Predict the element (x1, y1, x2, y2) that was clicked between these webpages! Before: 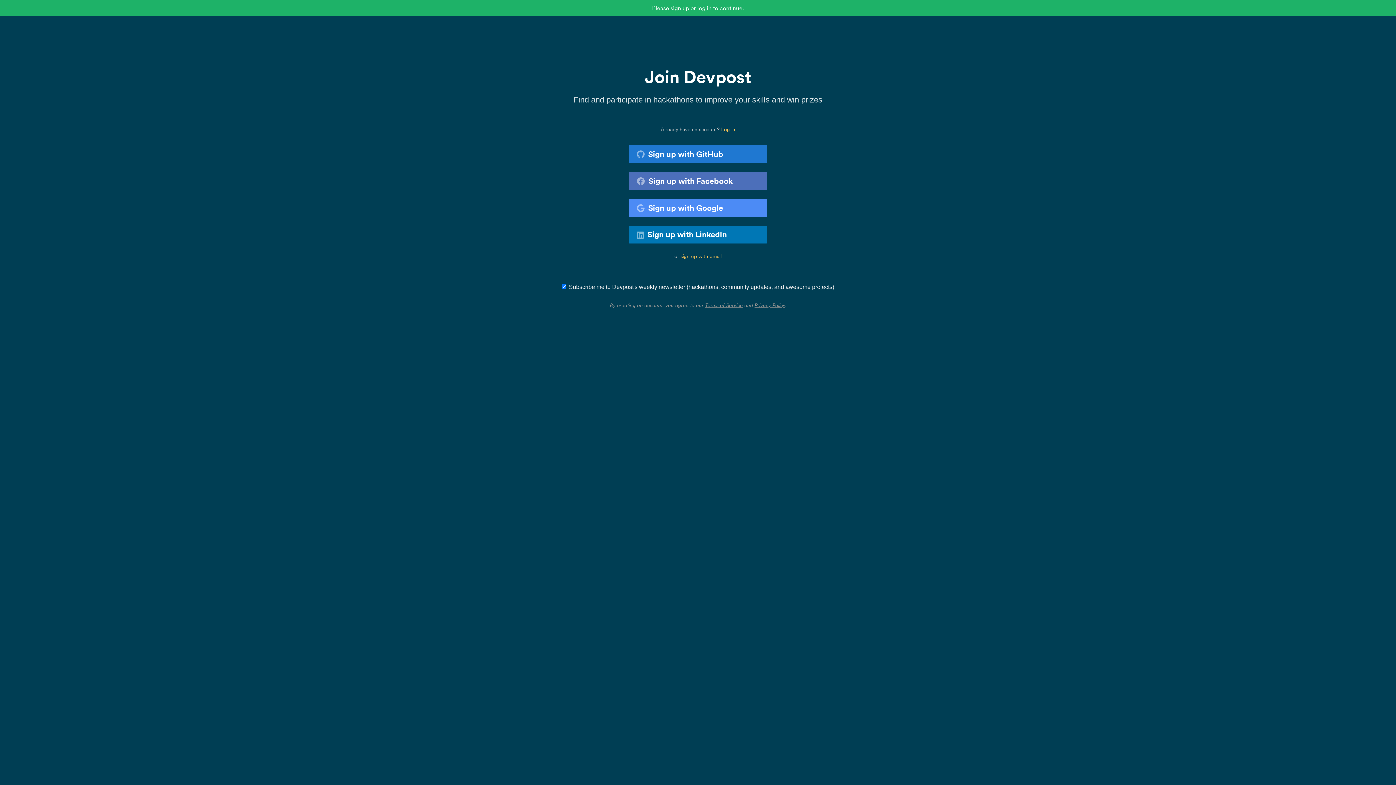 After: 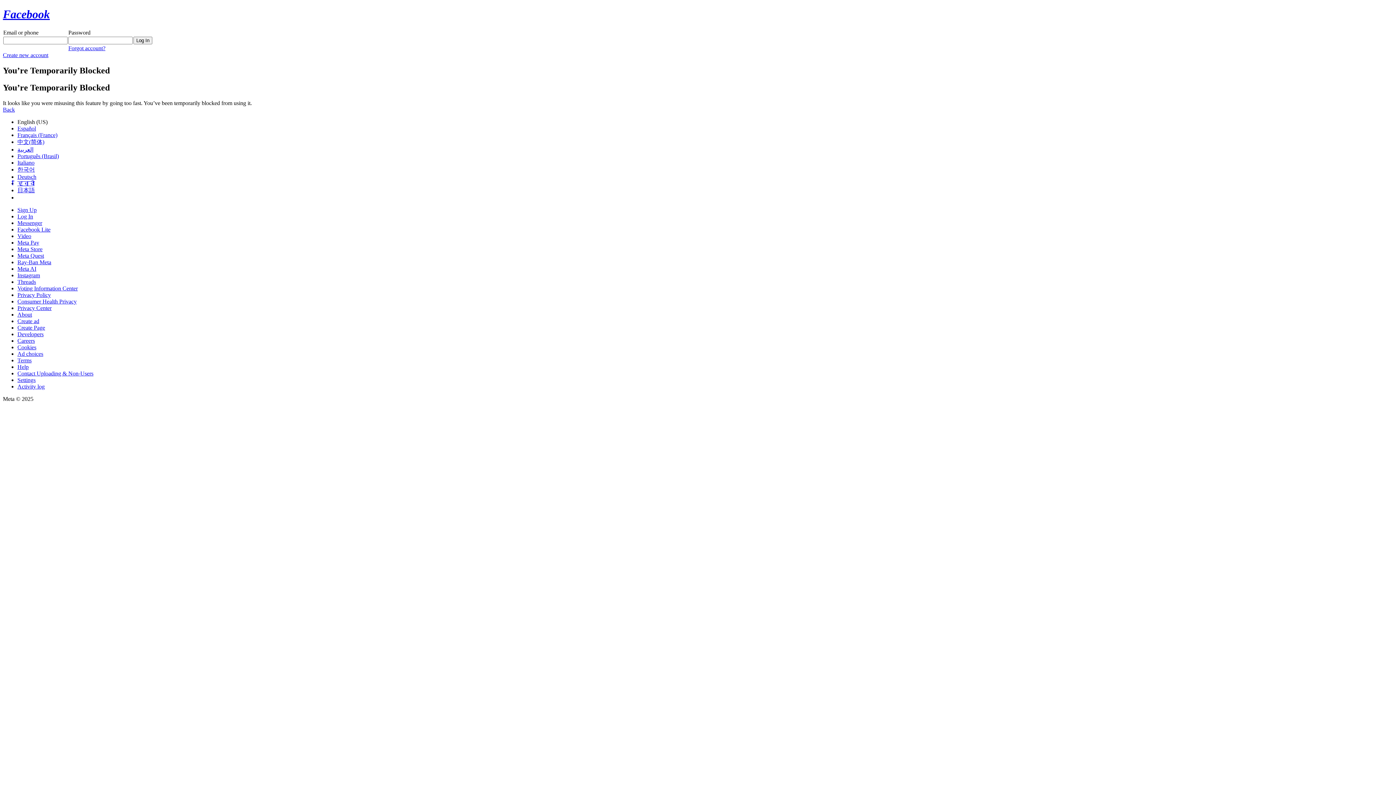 Action: label: Sign up with Facebook bbox: (629, 172, 767, 190)